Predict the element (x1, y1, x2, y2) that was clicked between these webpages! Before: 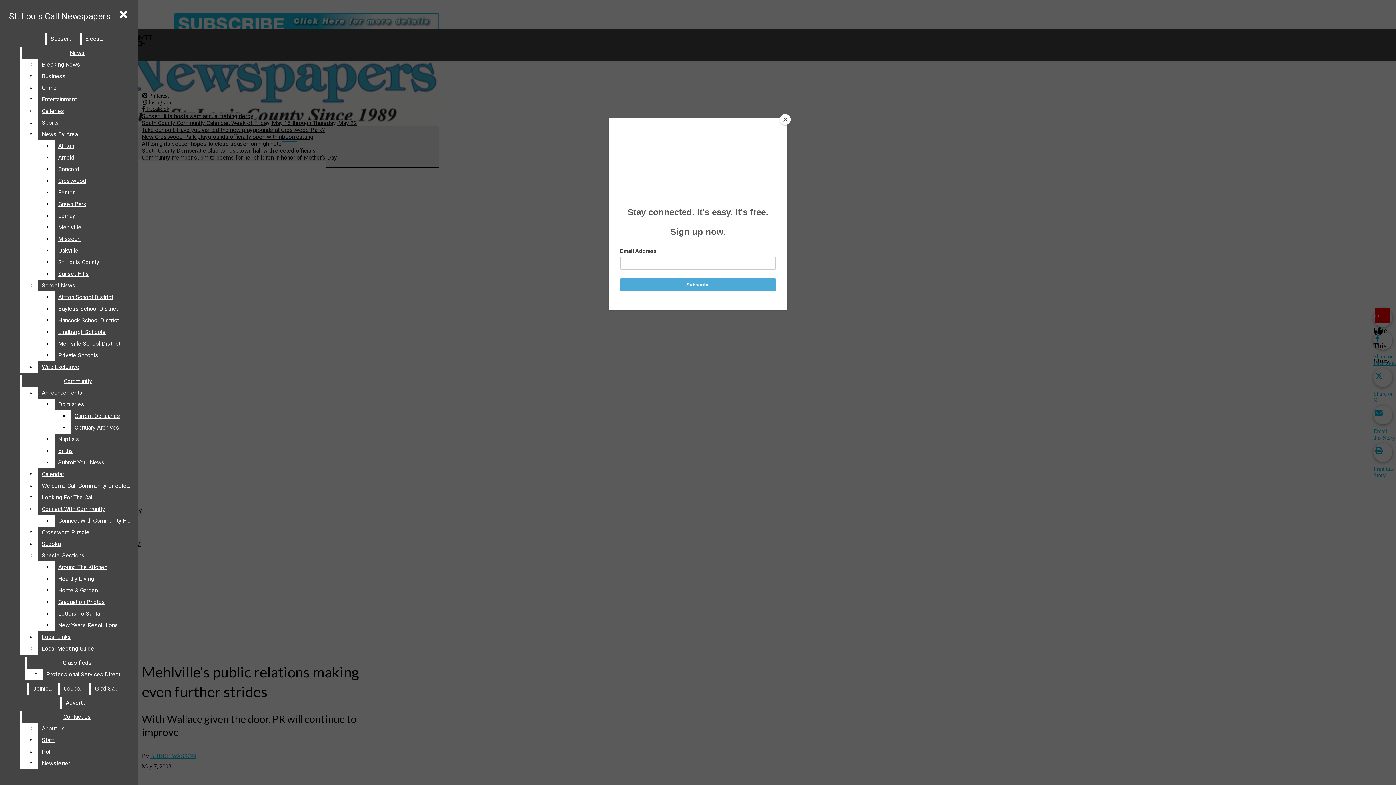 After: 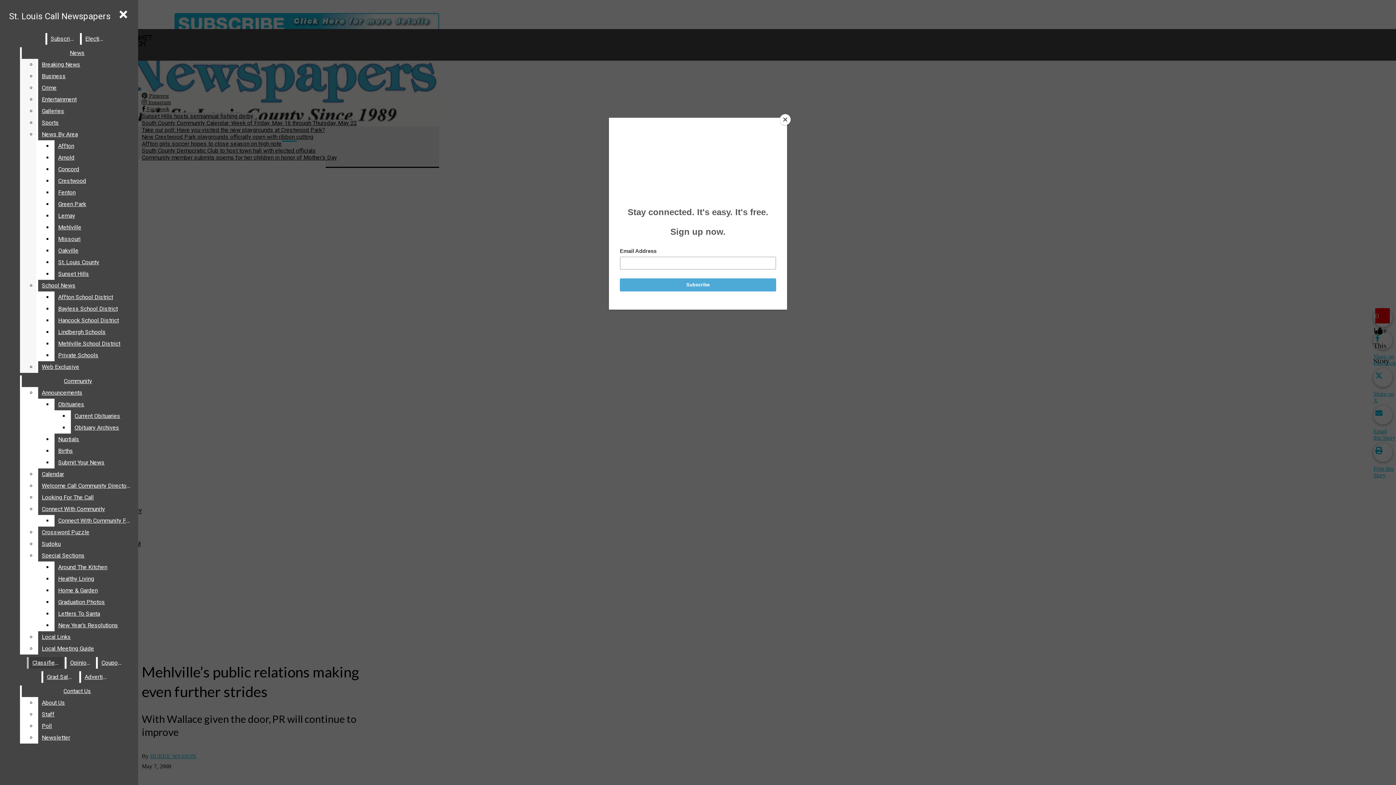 Action: bbox: (54, 326, 132, 338) label: Lindbergh Schools